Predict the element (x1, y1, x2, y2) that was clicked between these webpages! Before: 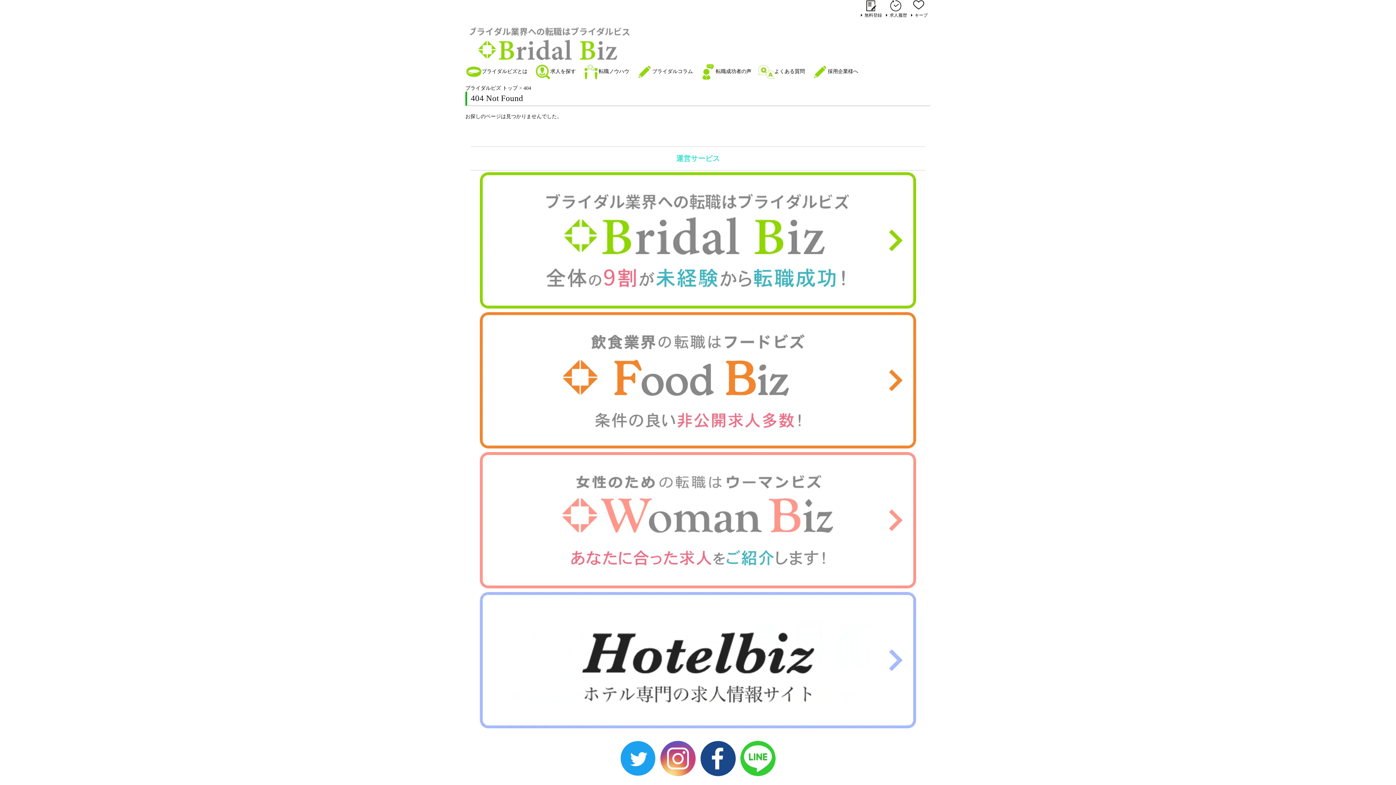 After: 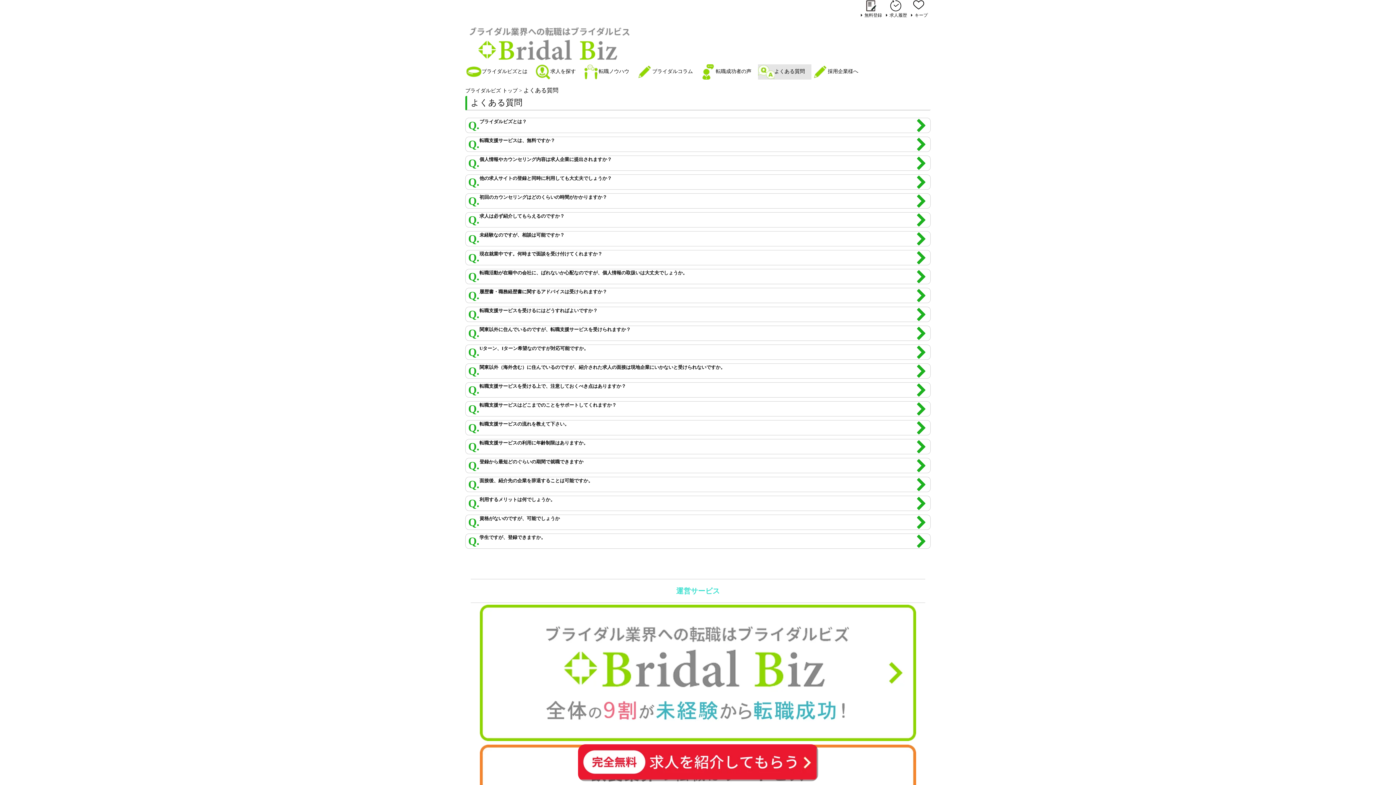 Action: label: よくある質問 bbox: (758, 64, 811, 79)